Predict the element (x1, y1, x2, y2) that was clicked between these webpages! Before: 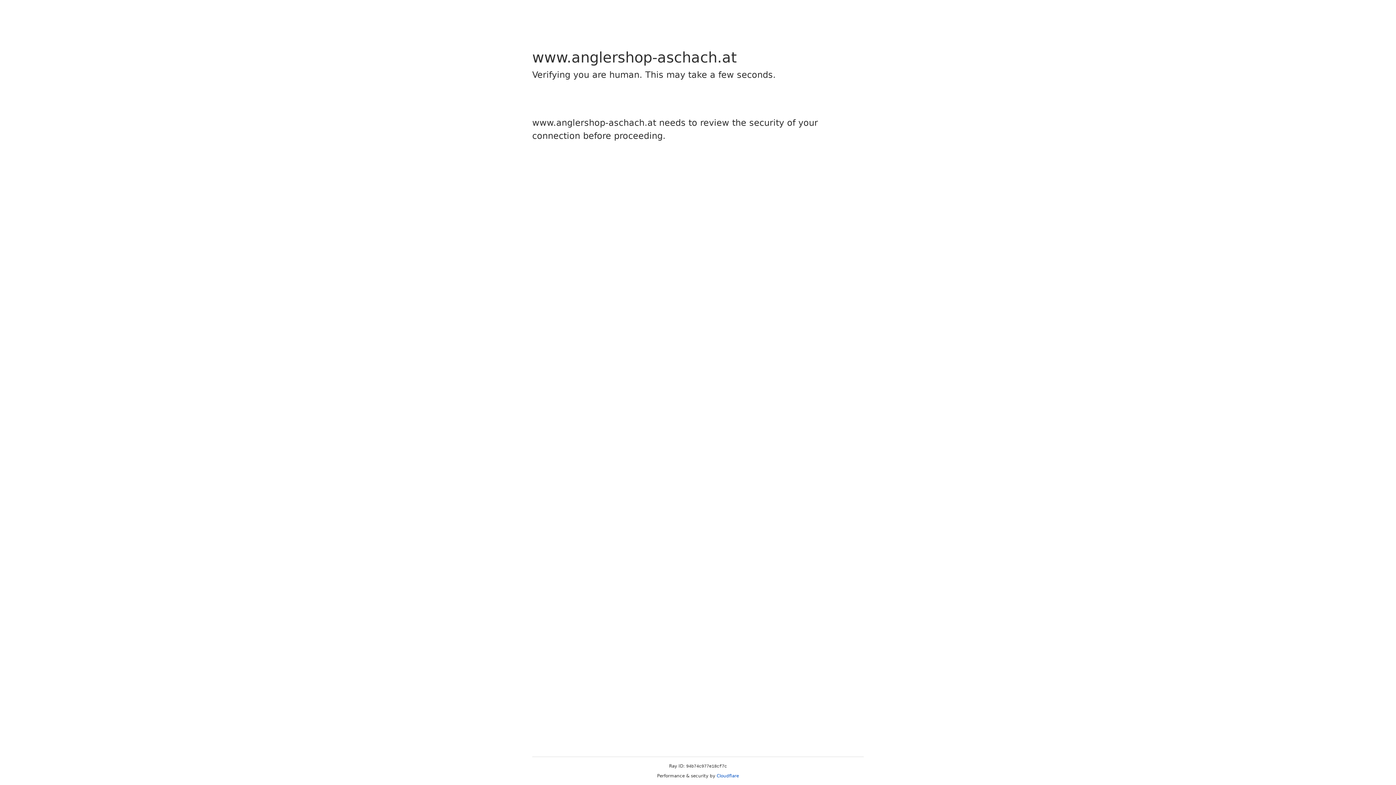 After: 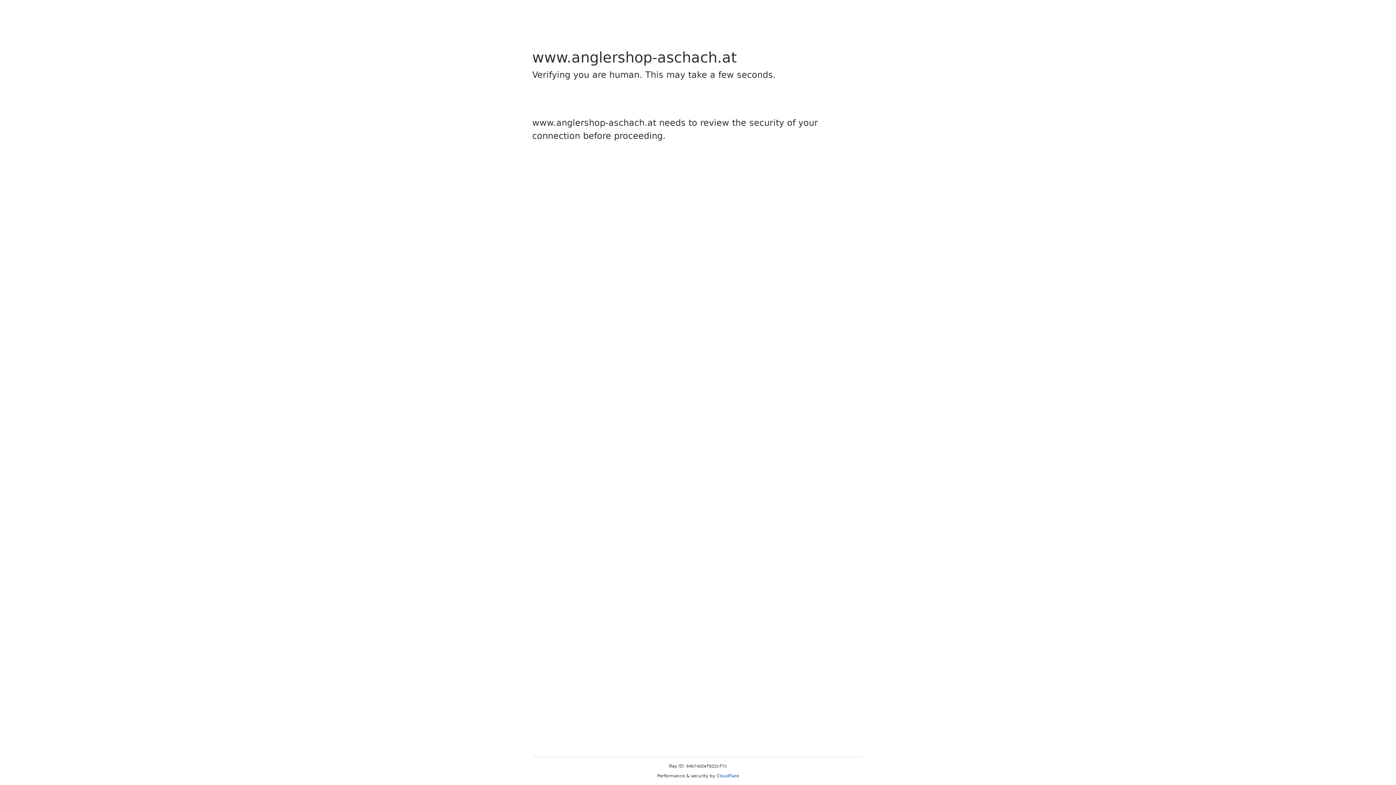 Action: label: Cloudflare bbox: (716, 773, 739, 778)